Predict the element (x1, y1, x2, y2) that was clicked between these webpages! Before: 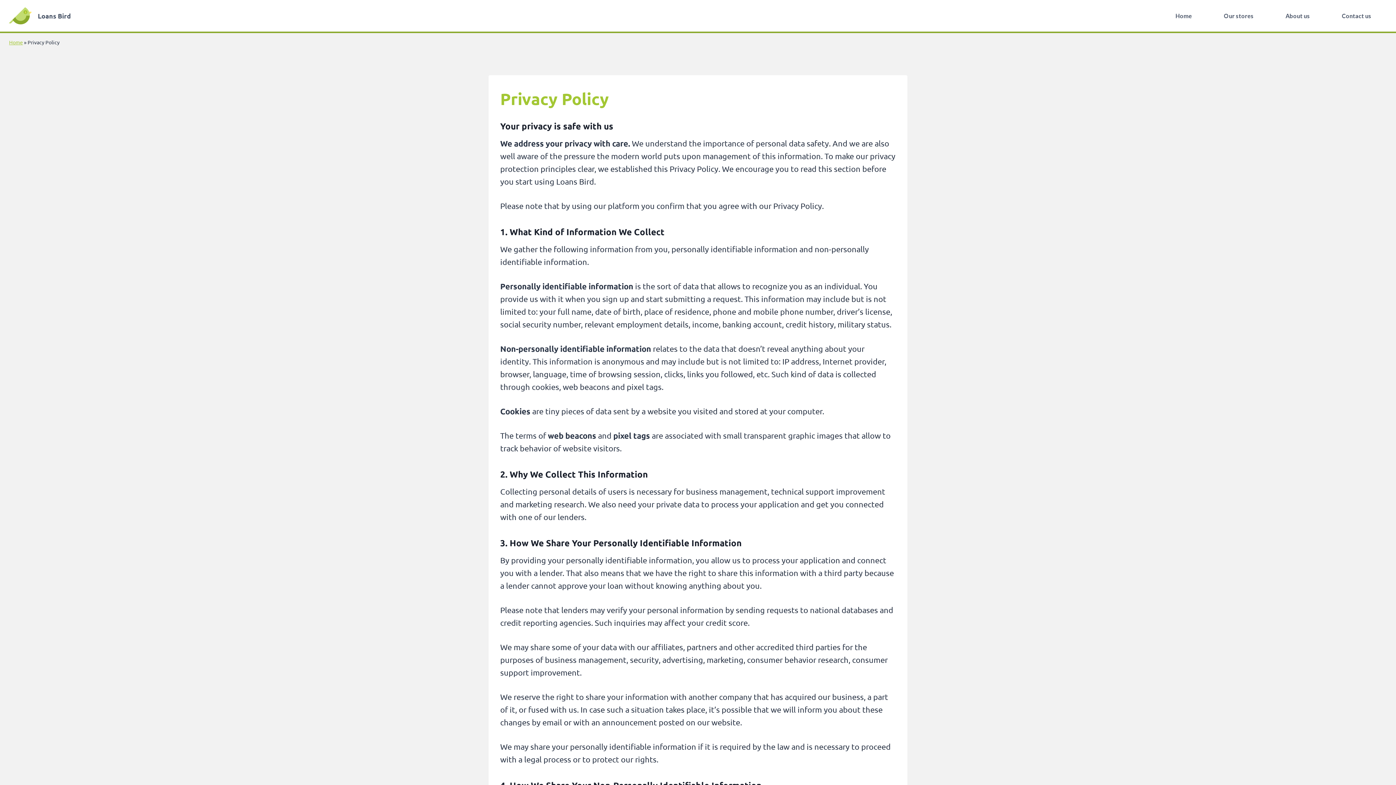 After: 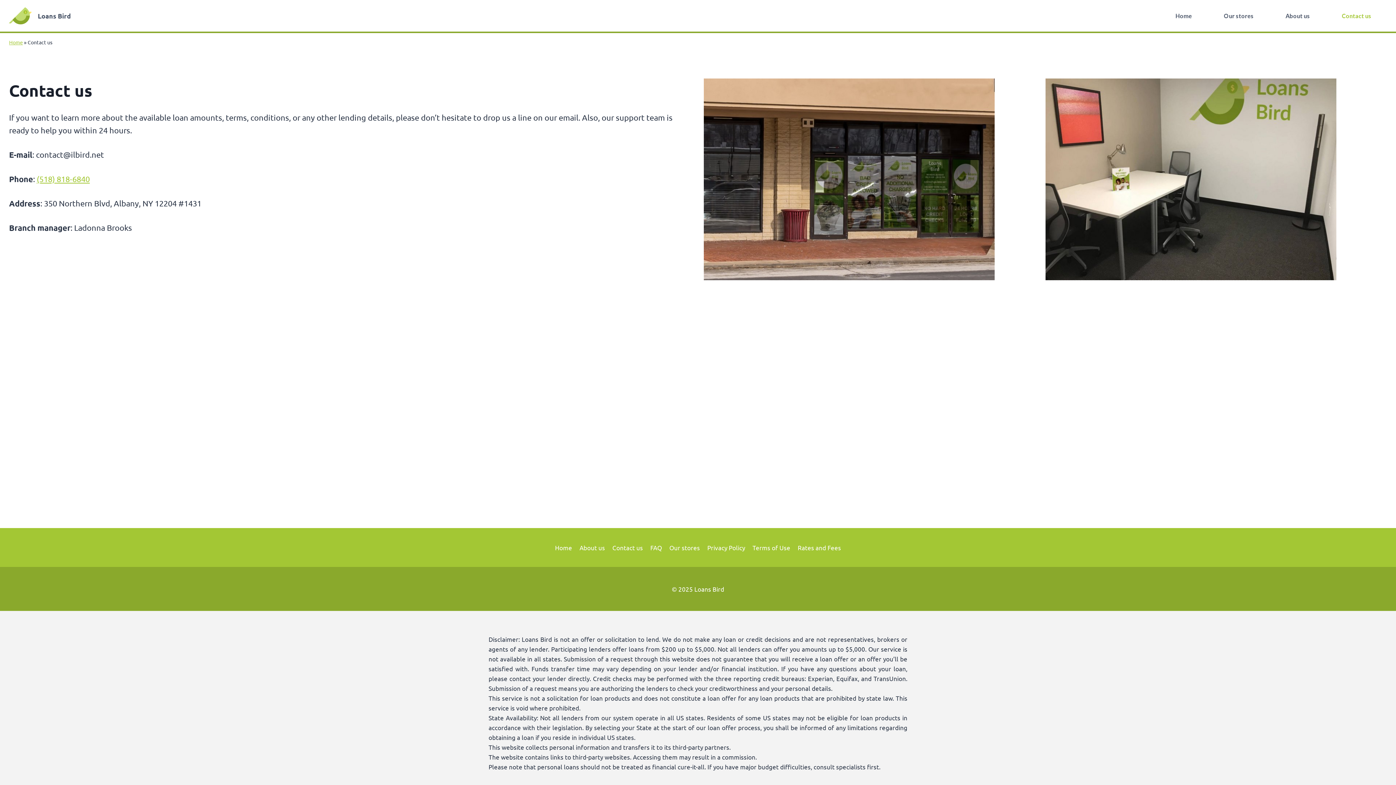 Action: bbox: (1326, 7, 1387, 23) label: Contact us